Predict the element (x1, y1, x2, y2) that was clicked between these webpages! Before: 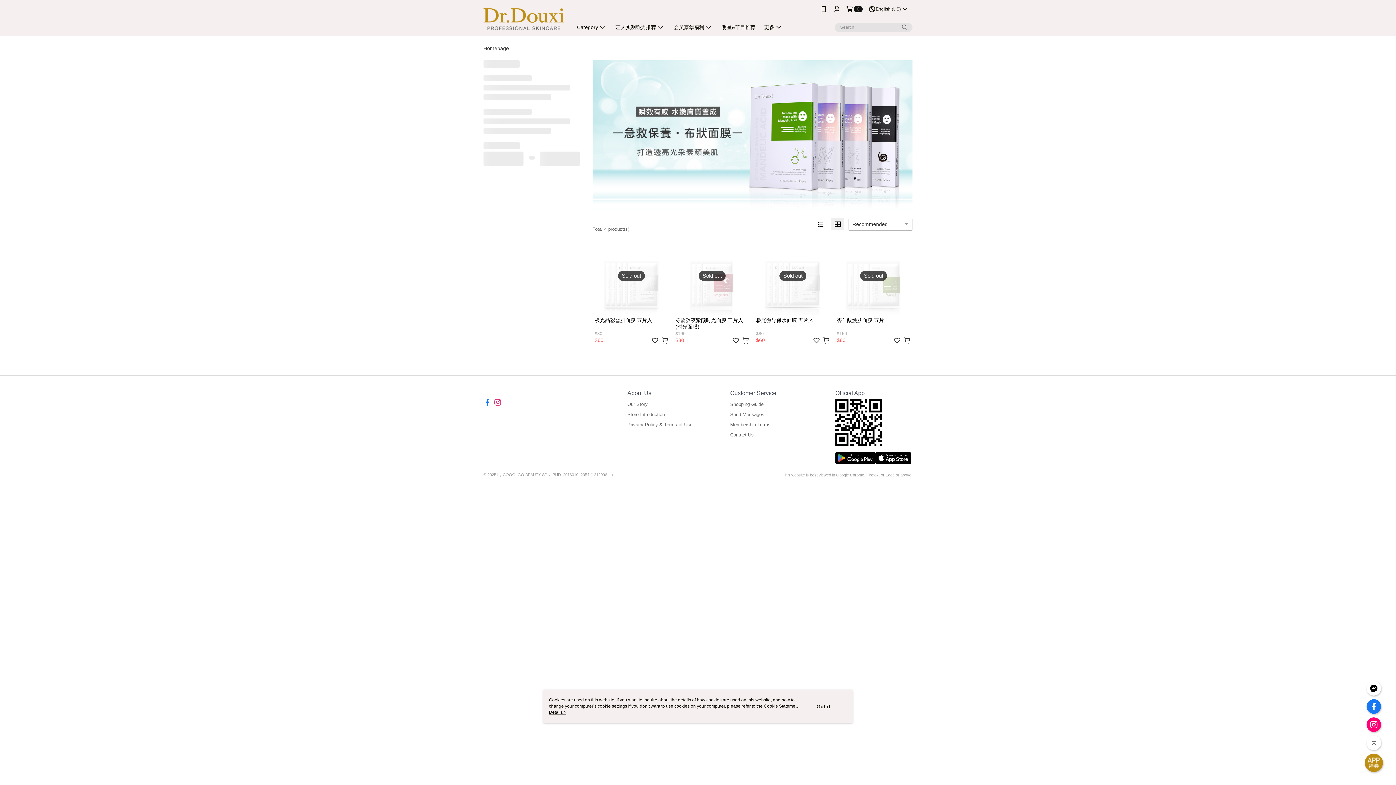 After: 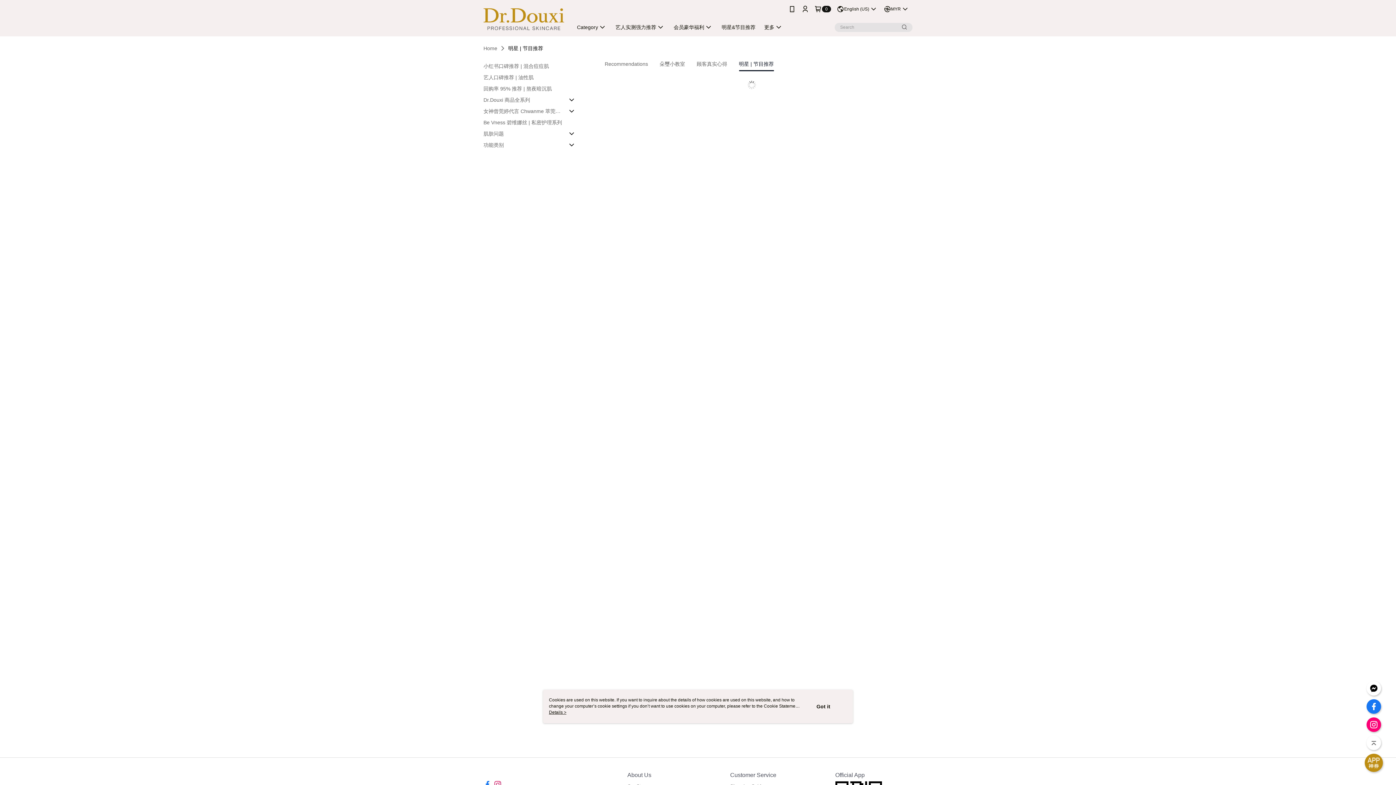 Action: bbox: (721, 24, 755, 30) label: 明星&节目推荐